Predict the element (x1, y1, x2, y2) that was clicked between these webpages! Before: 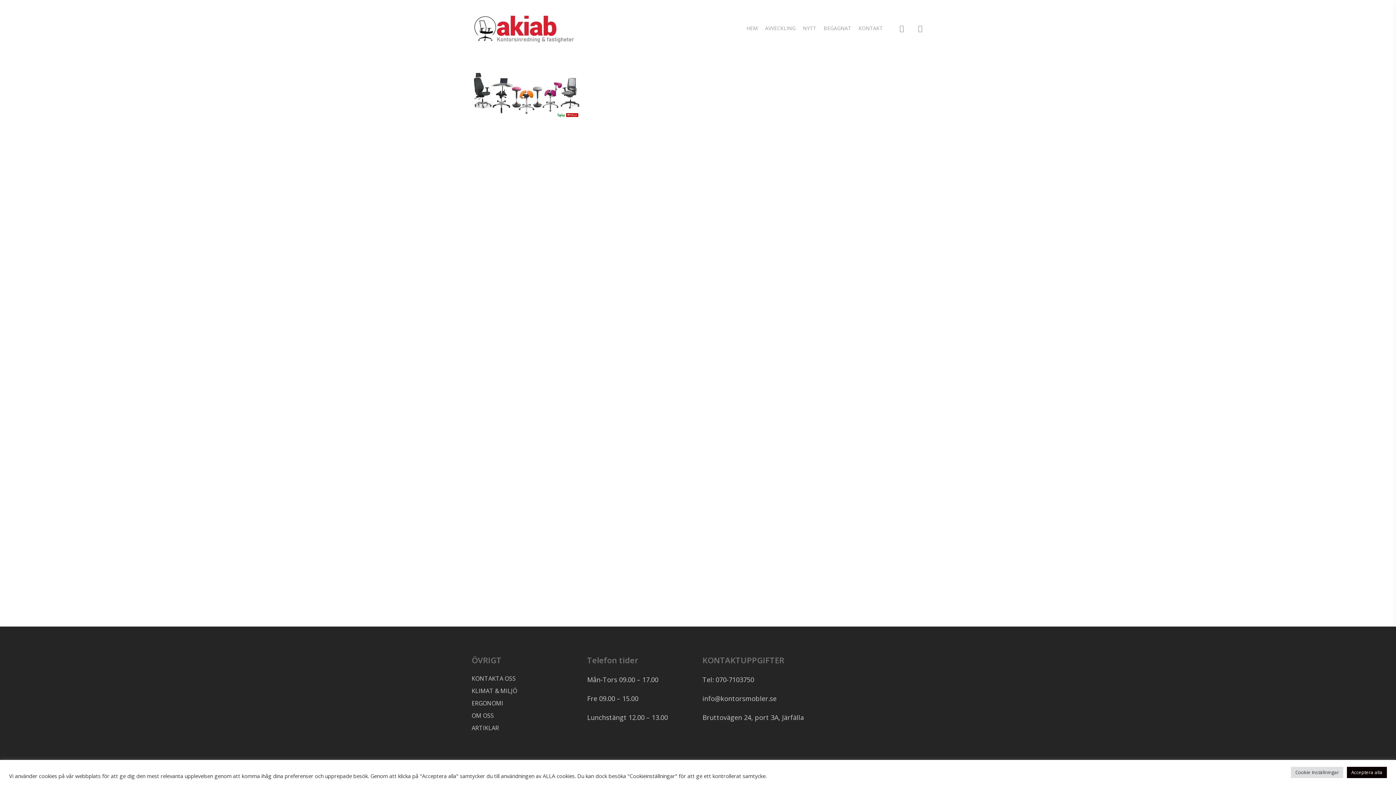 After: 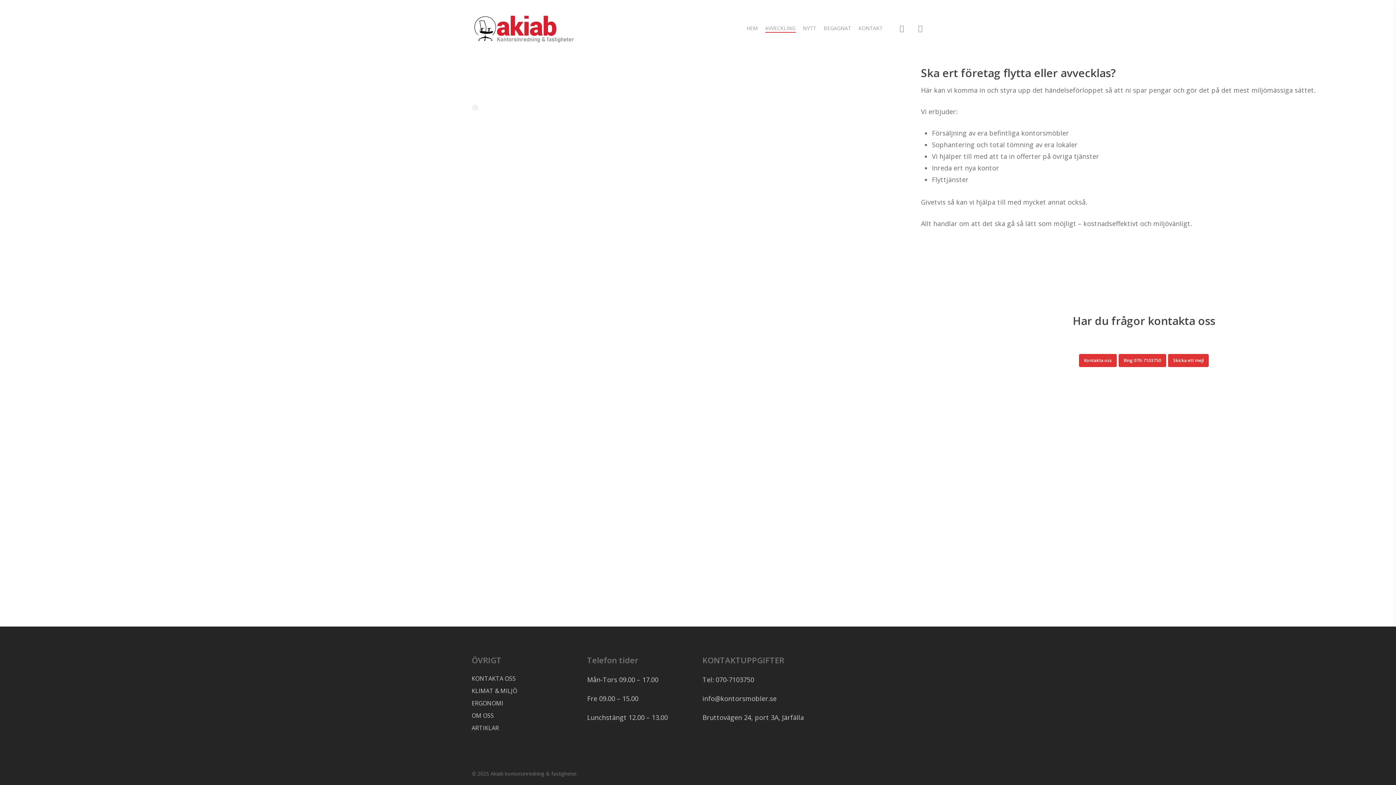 Action: bbox: (765, 24, 795, 32) label: AVVECKLING